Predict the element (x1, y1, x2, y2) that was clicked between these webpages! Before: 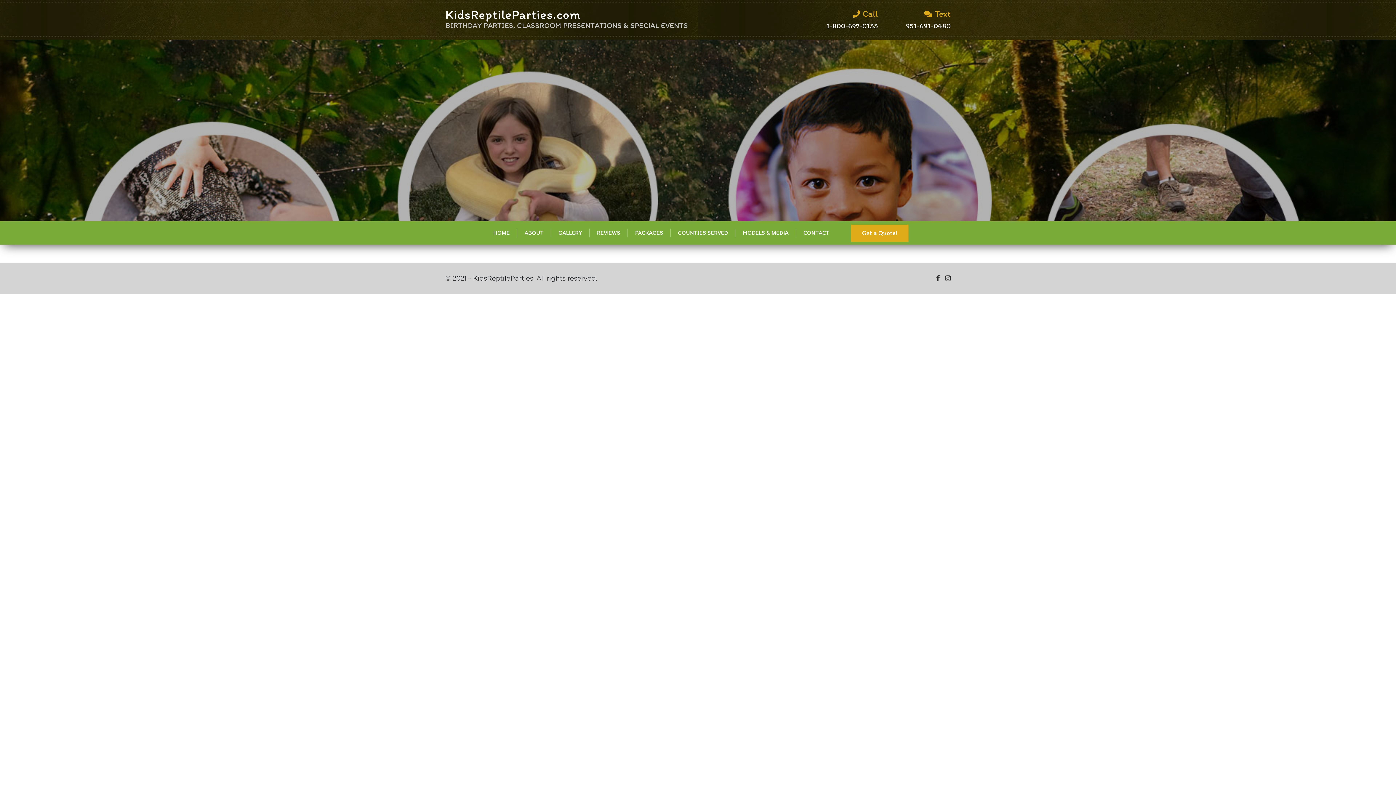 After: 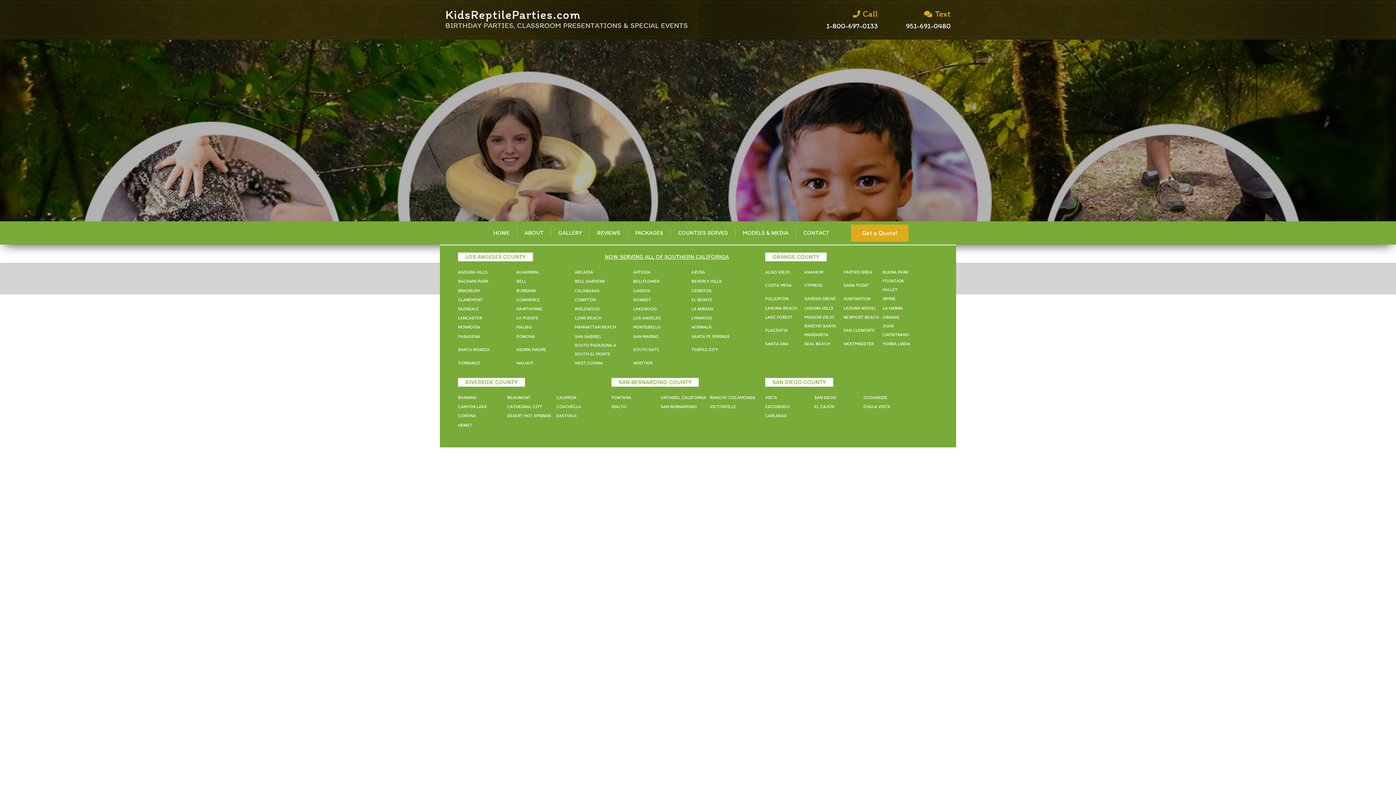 Action: label: COUNTIES SERVED bbox: (678, 229, 728, 236)